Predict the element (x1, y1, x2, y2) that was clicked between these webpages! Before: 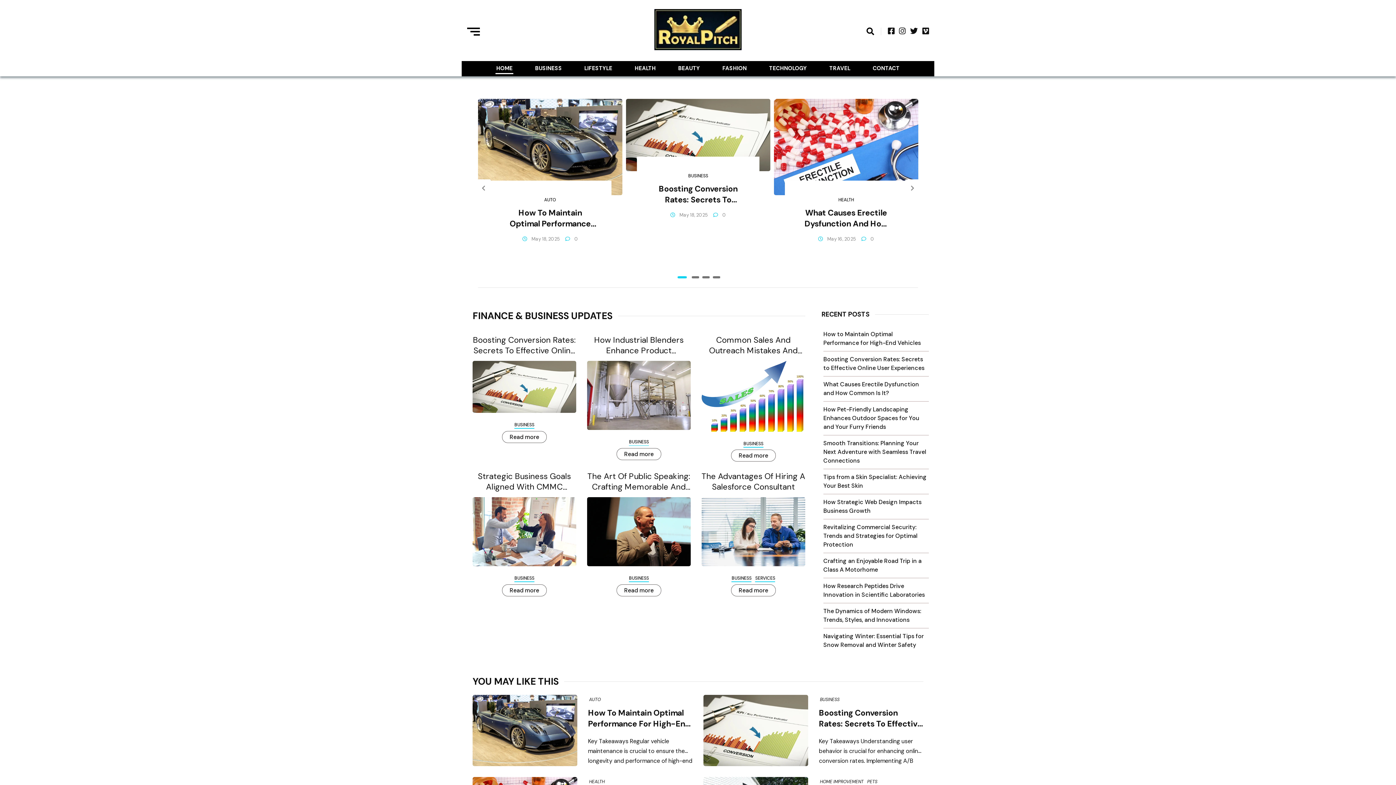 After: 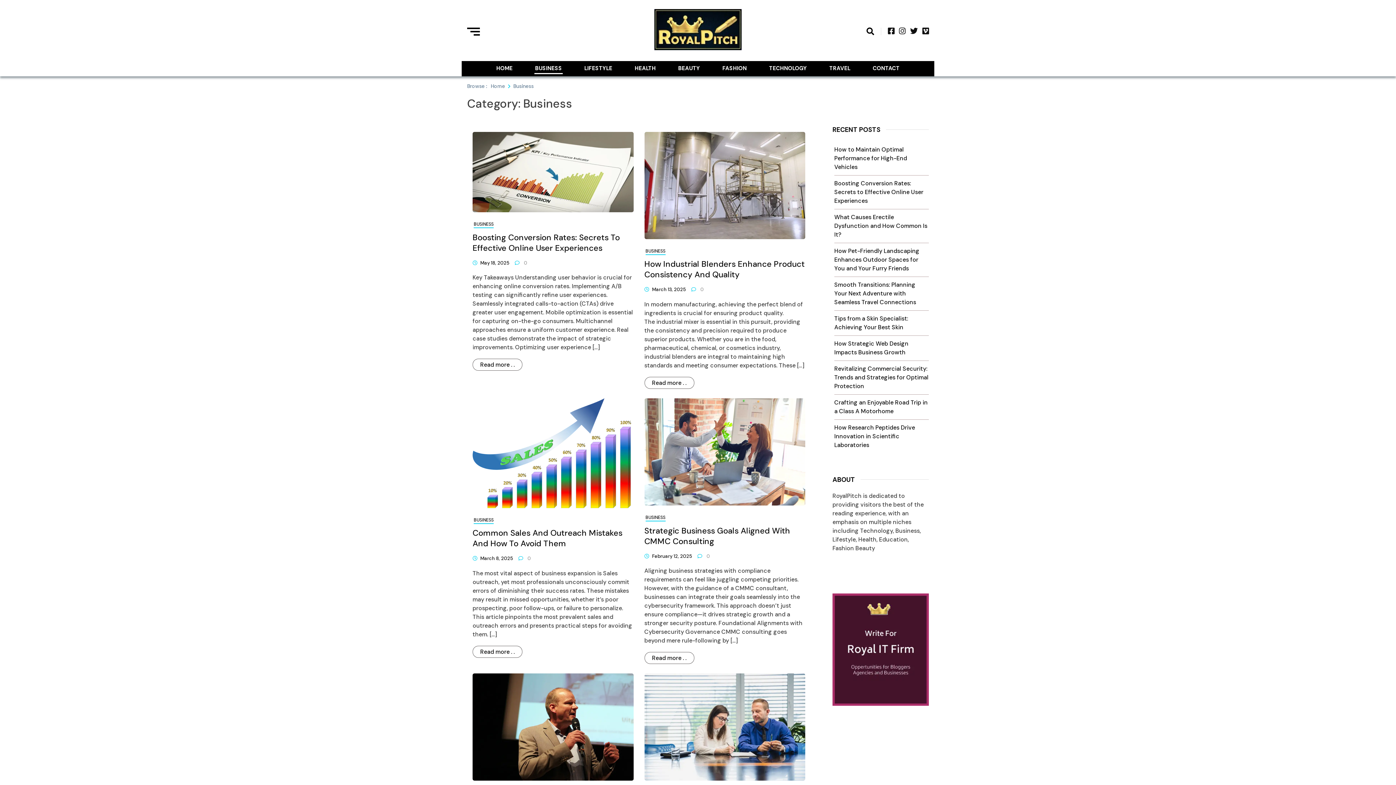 Action: label: BUSINESS bbox: (743, 440, 763, 446)